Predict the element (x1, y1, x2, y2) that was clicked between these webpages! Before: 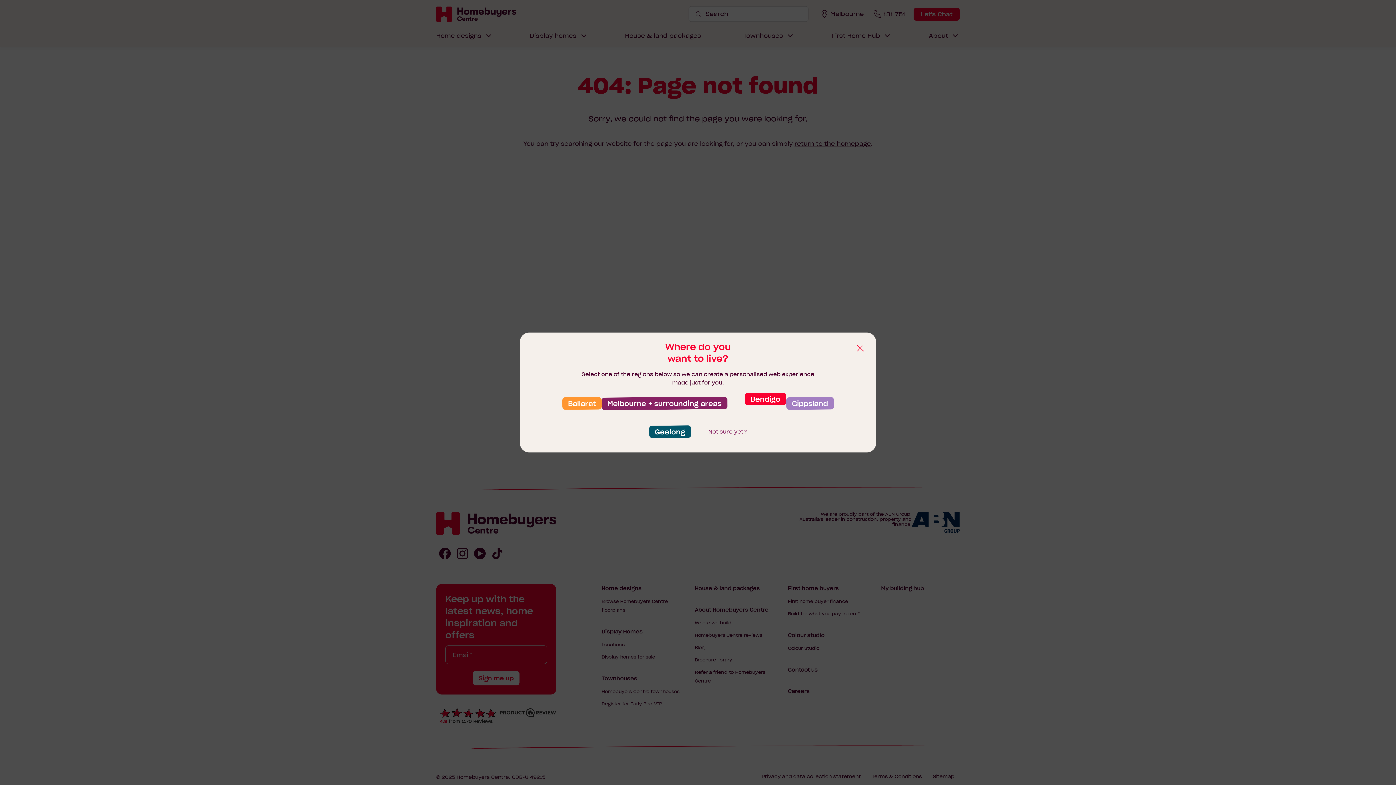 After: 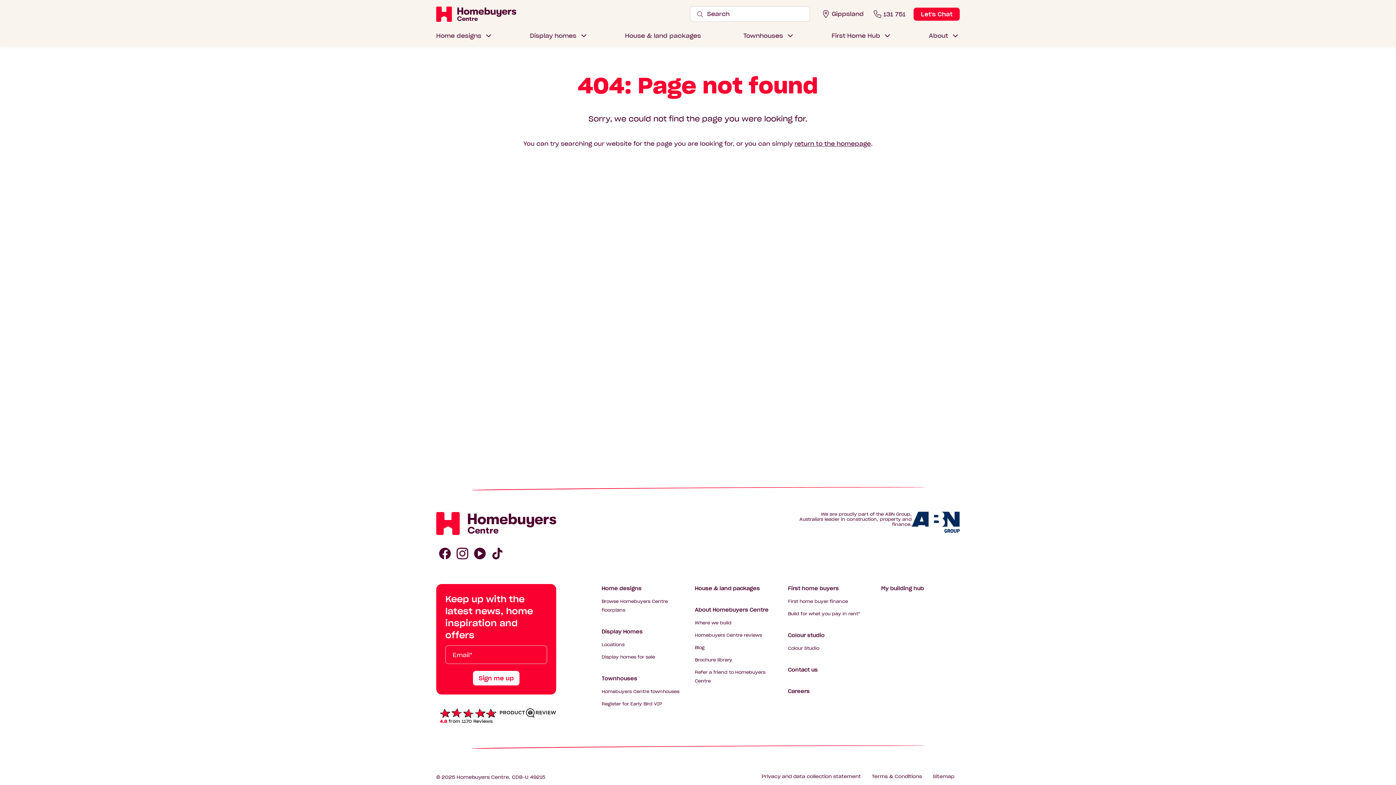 Action: label: Gippsland bbox: (786, 397, 834, 409)